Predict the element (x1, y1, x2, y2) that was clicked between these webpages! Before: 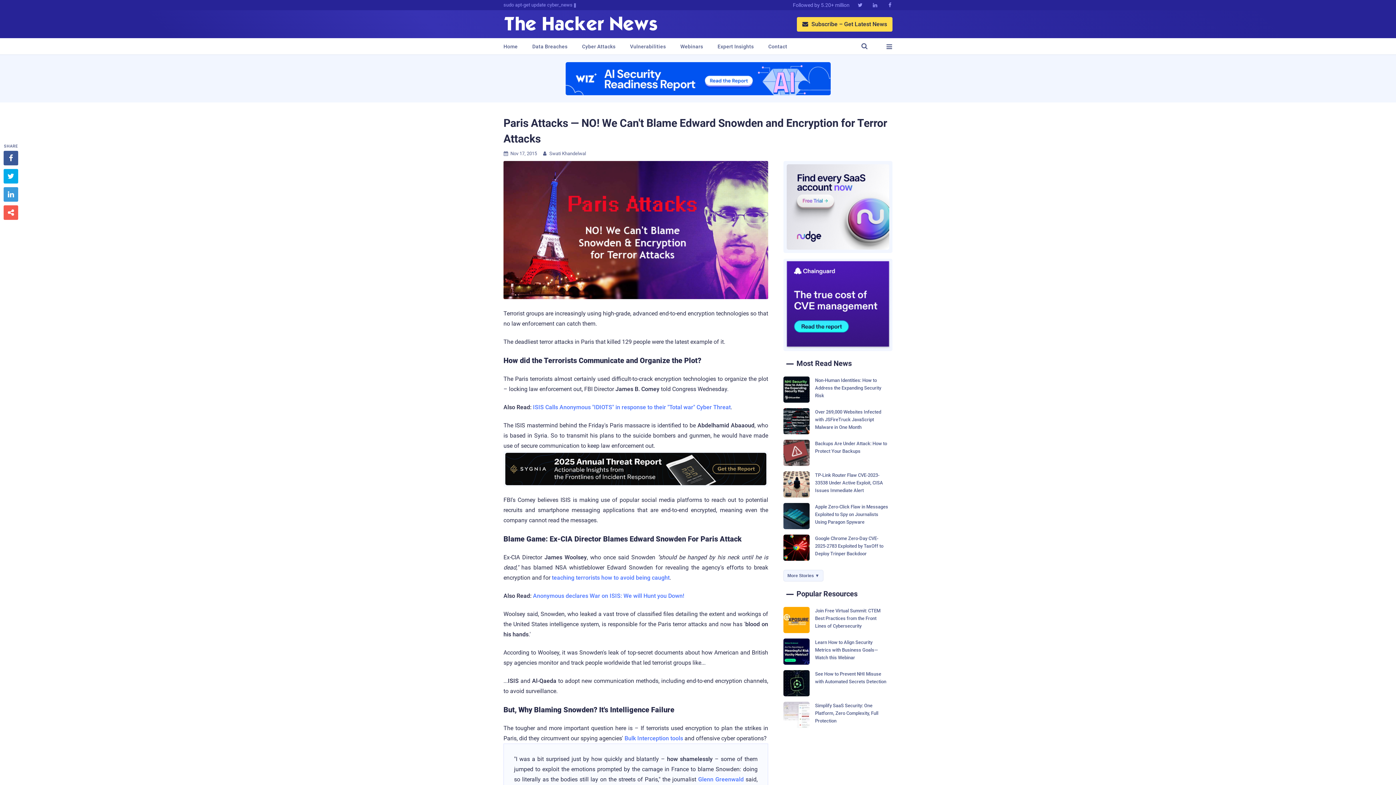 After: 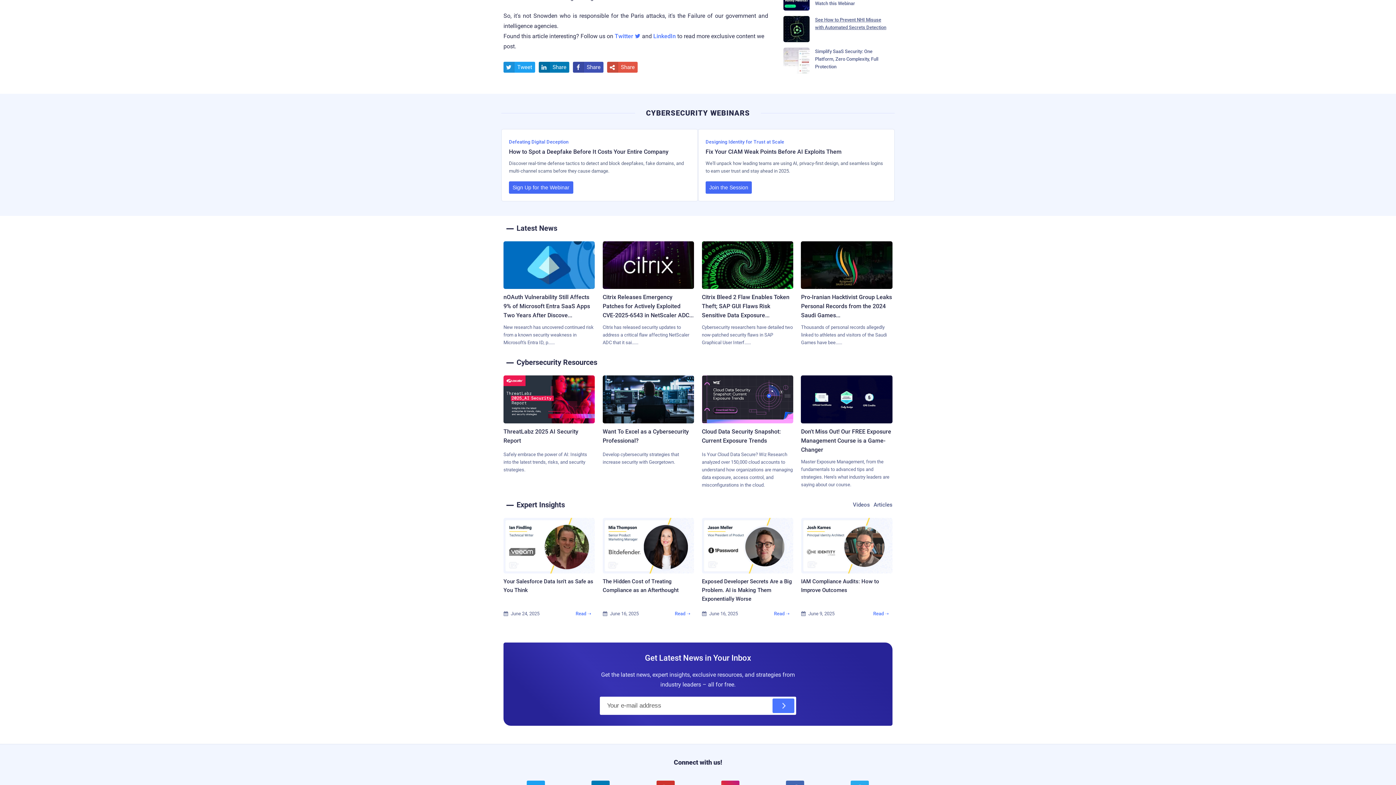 Action: bbox: (797, 16, 892, 31) label:  Subscribe – Get Latest News